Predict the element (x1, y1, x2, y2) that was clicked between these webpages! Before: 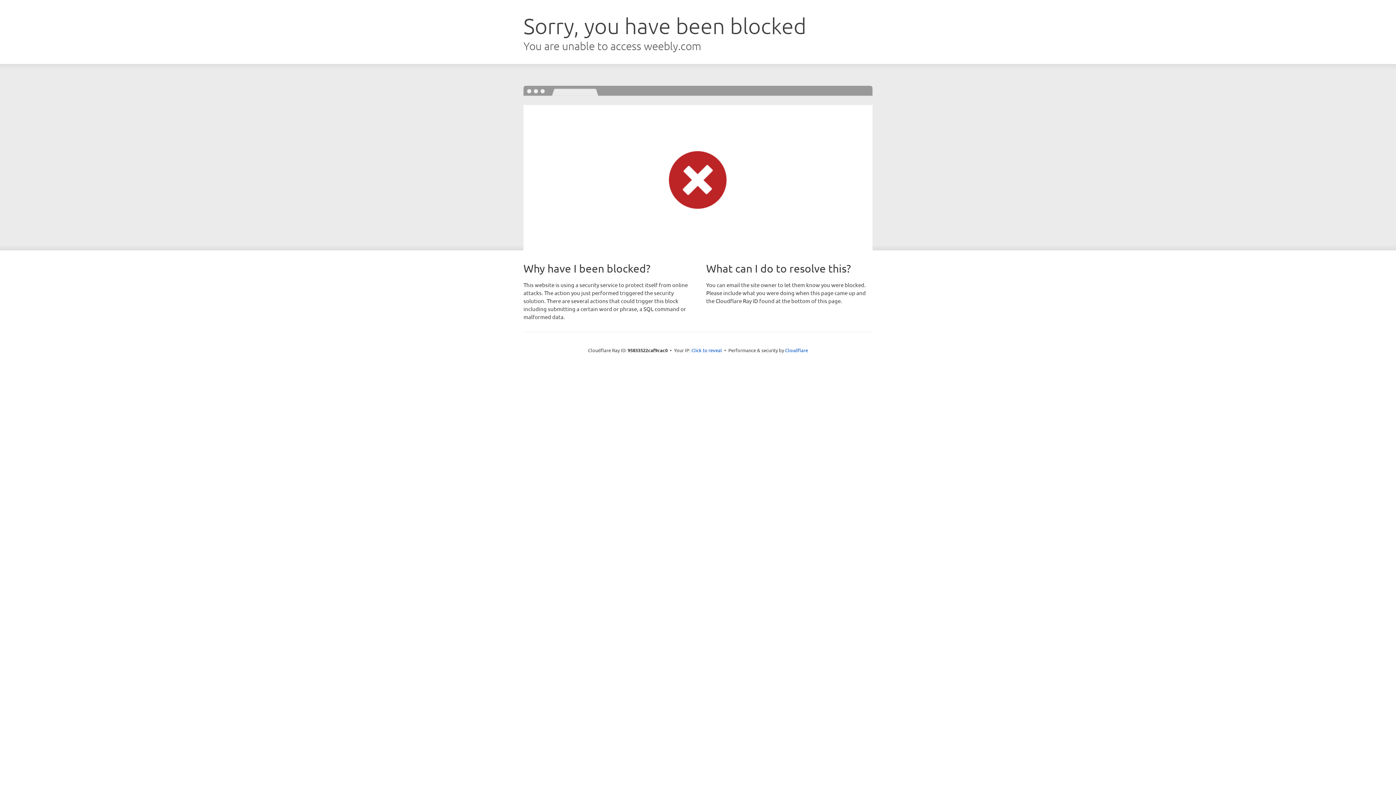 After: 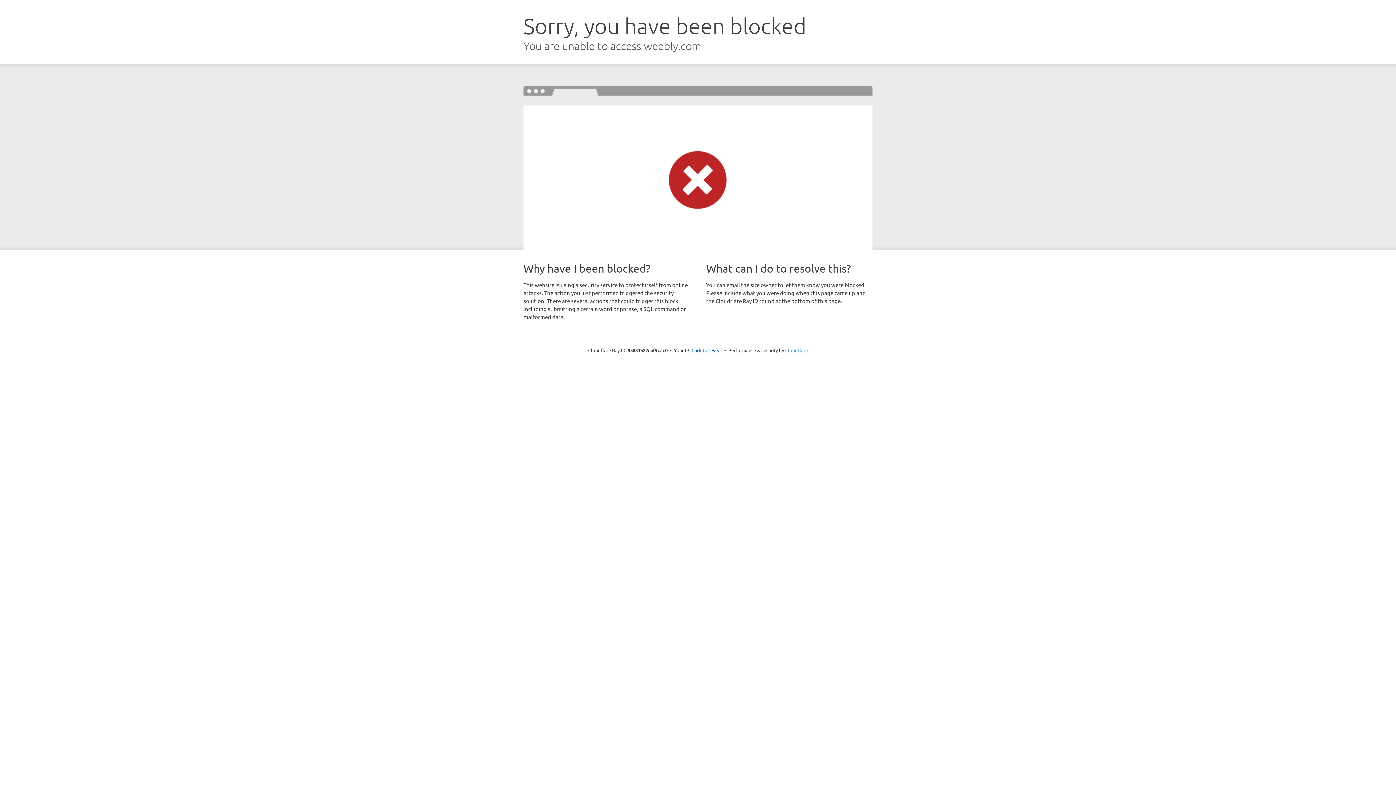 Action: label: Cloudflare bbox: (785, 347, 808, 353)